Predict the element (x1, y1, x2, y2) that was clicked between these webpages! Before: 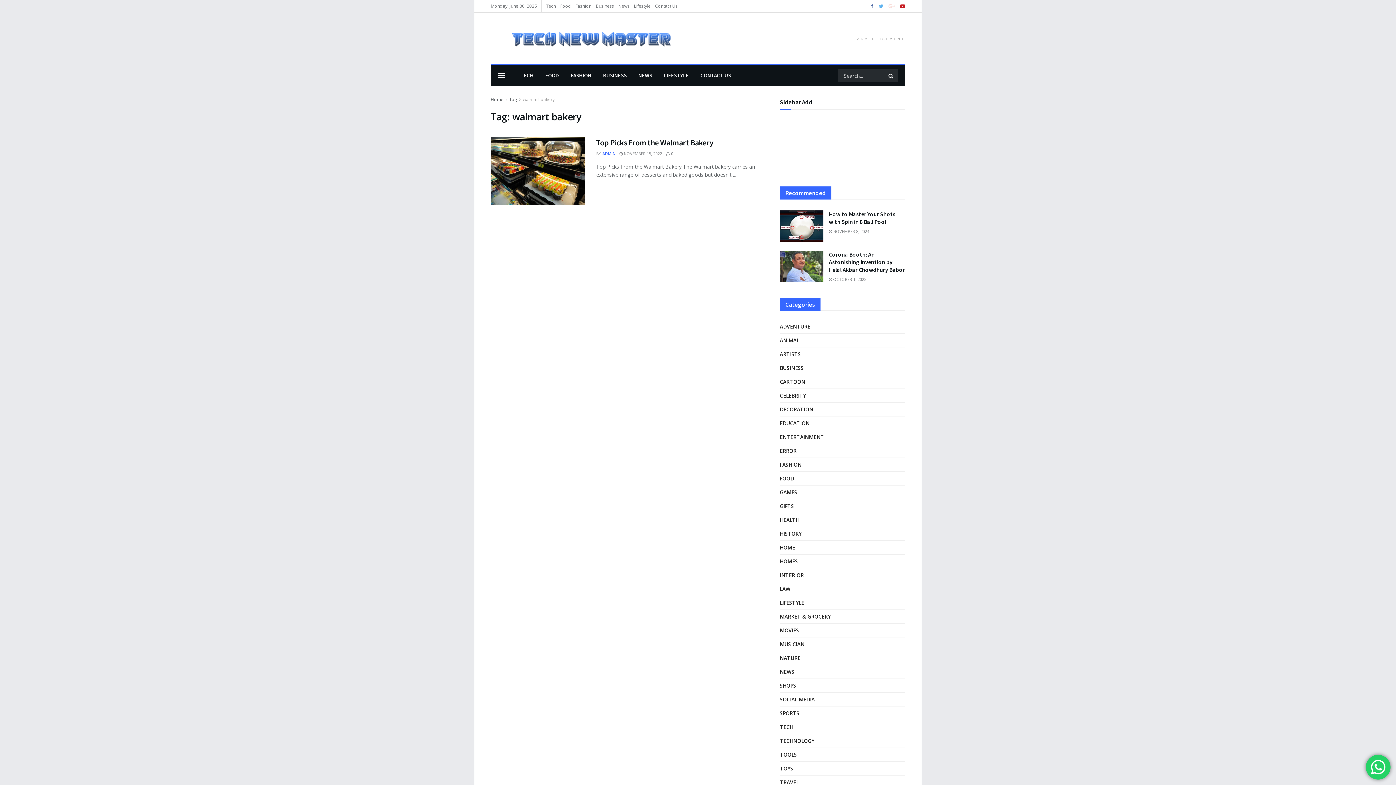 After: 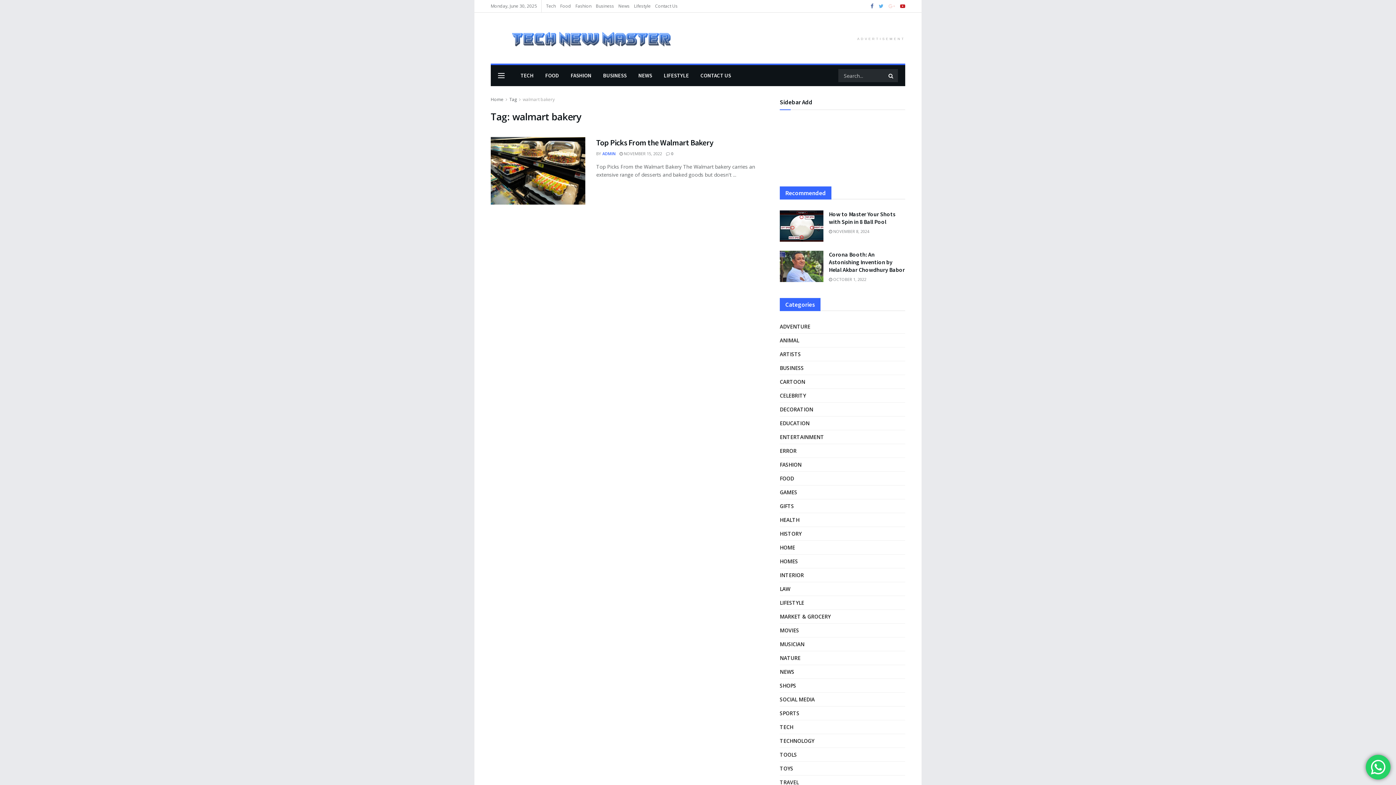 Action: bbox: (522, 96, 554, 102) label: walmart bakery